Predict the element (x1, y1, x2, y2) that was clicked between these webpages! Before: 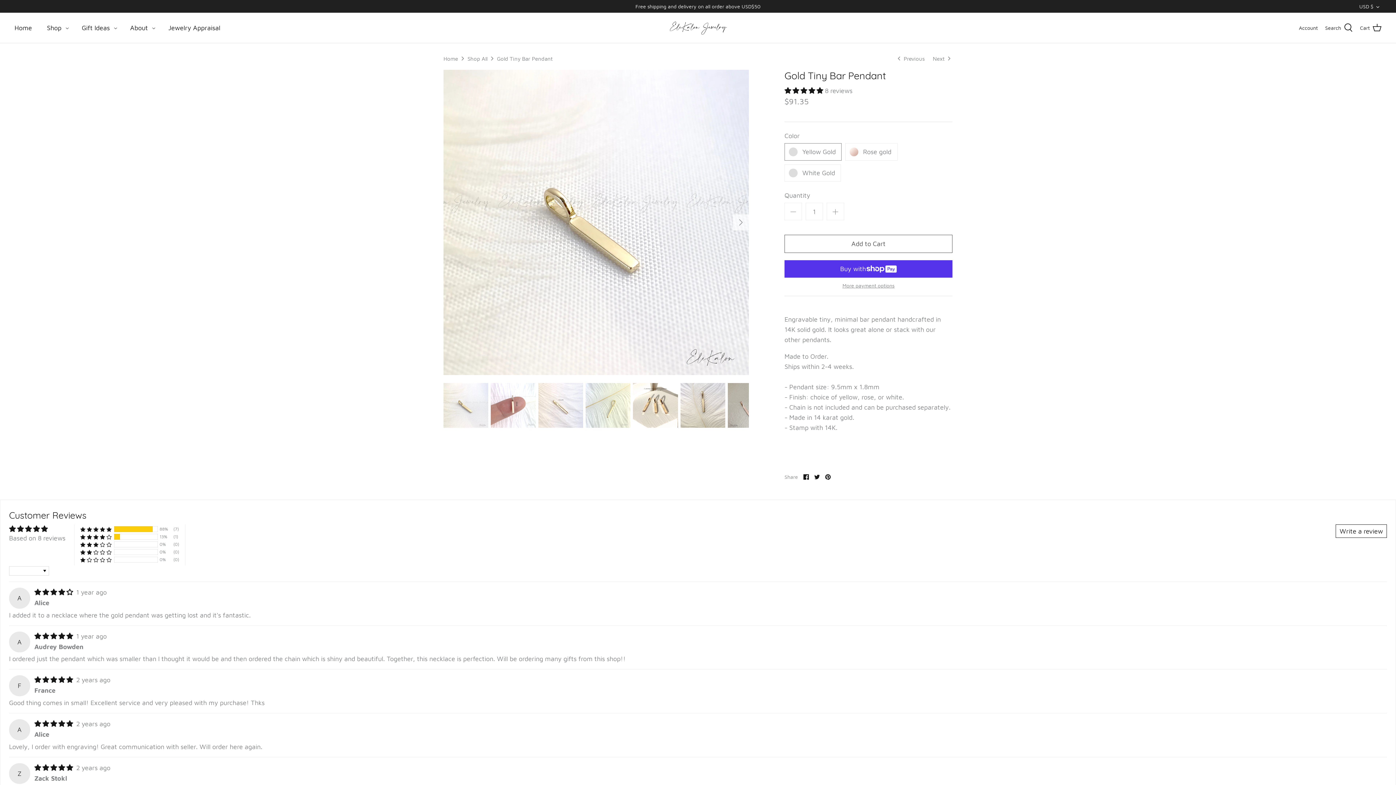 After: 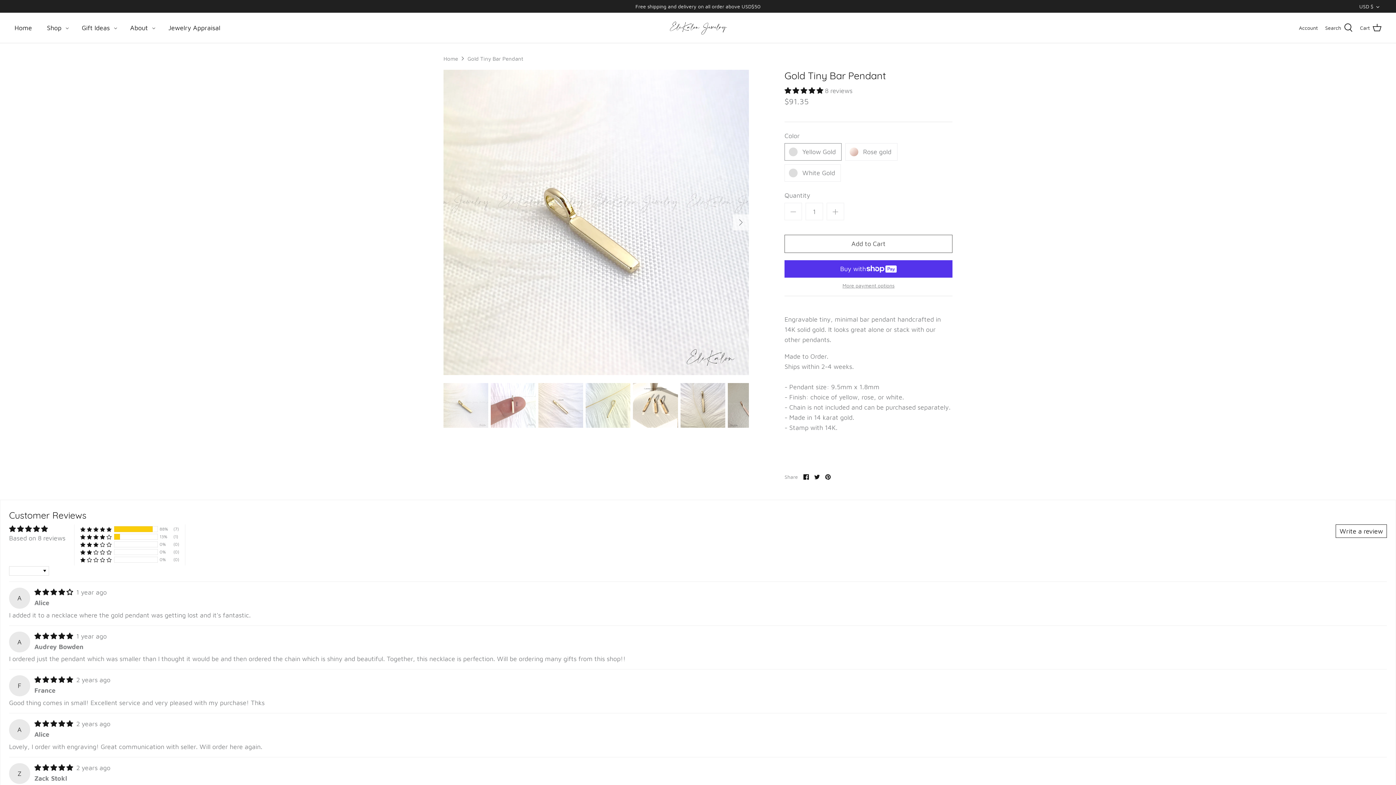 Action: bbox: (497, 55, 552, 61) label: Gold Tiny Bar Pendant